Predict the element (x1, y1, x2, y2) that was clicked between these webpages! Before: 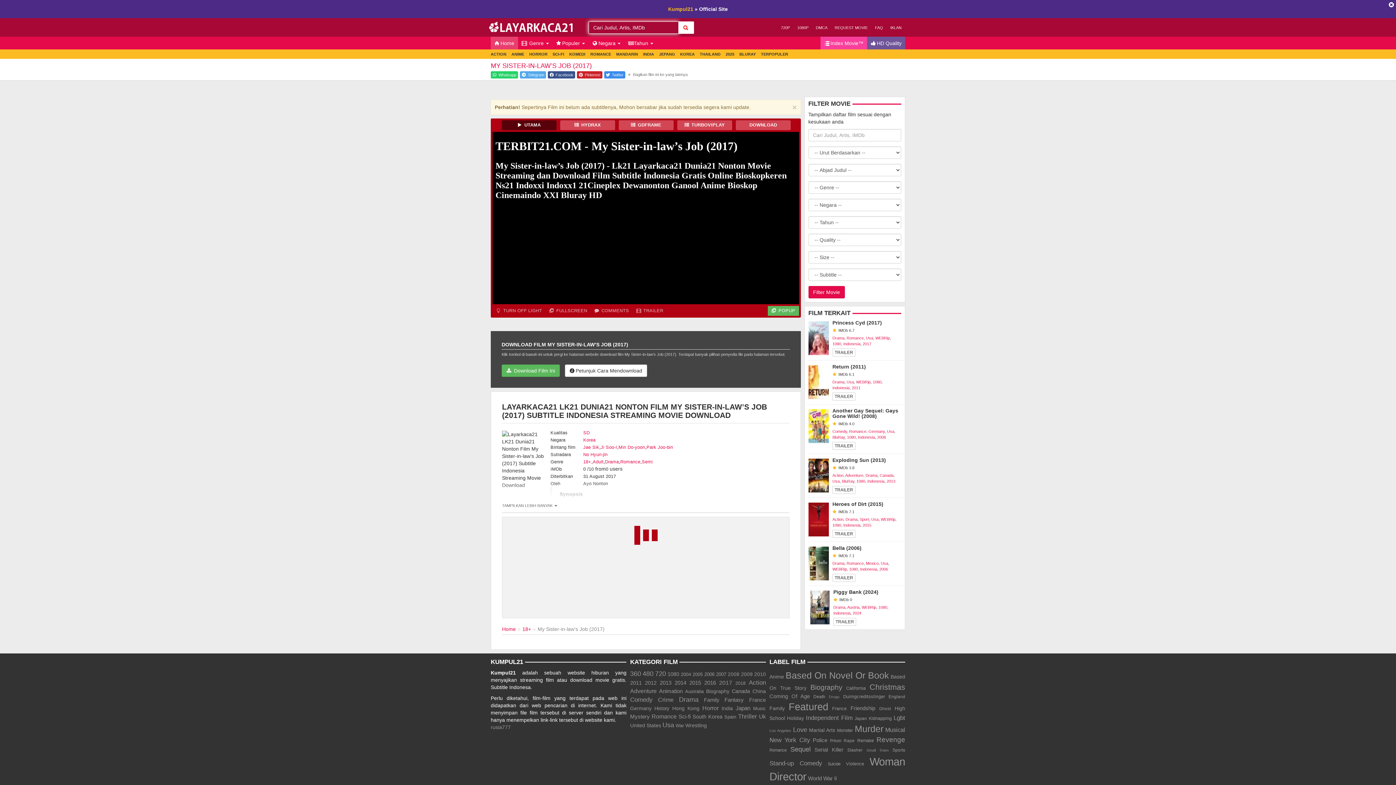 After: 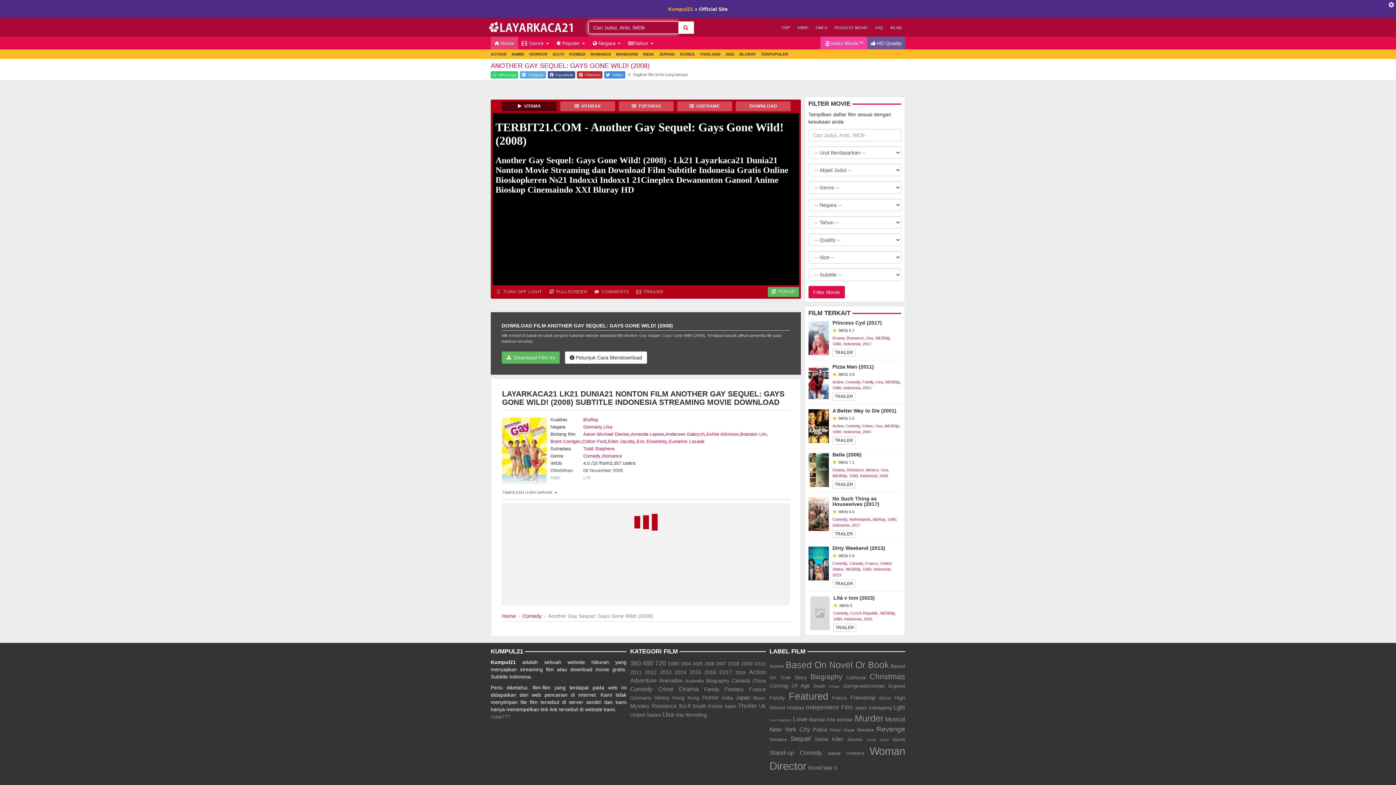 Action: label: Another Gay Sequel: Gays Gone Wild! (2008) bbox: (832, 408, 901, 419)